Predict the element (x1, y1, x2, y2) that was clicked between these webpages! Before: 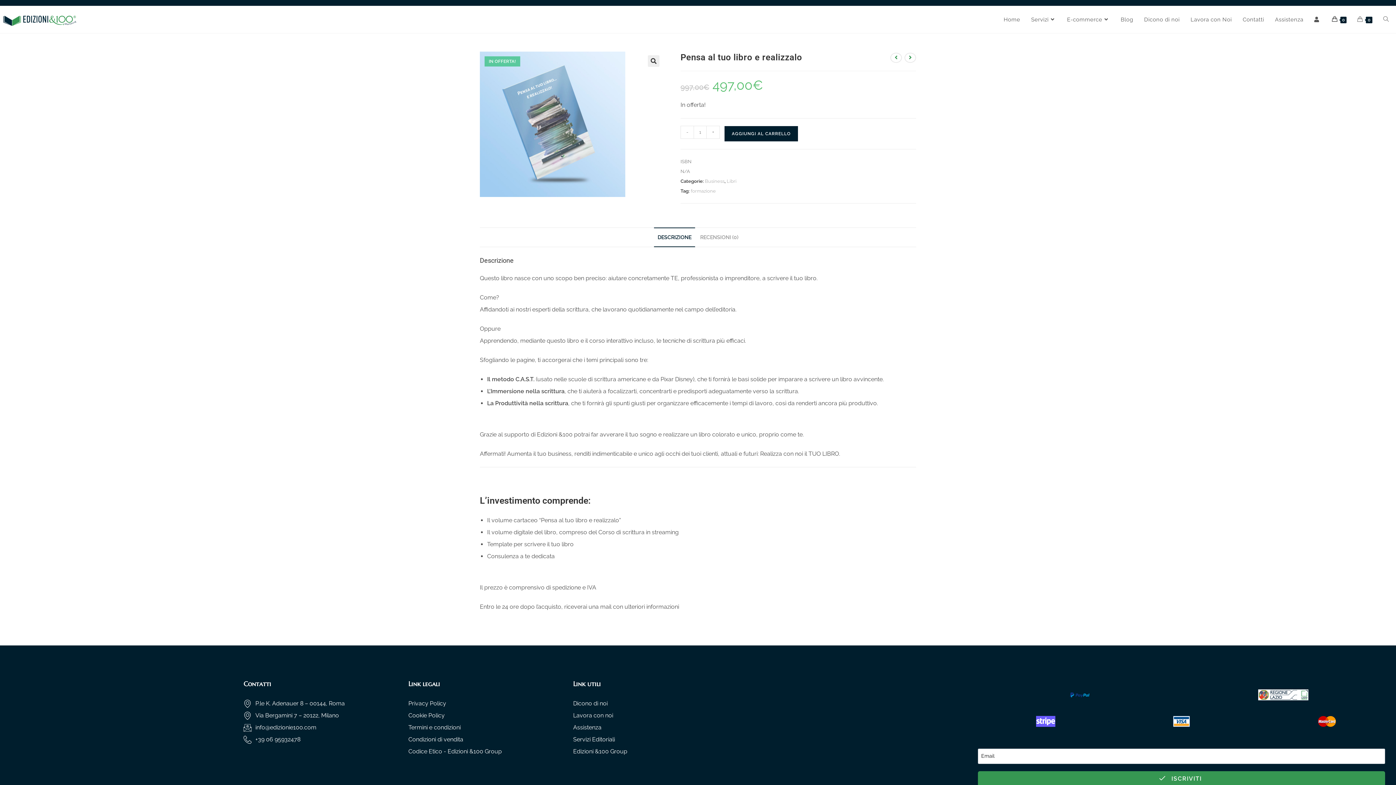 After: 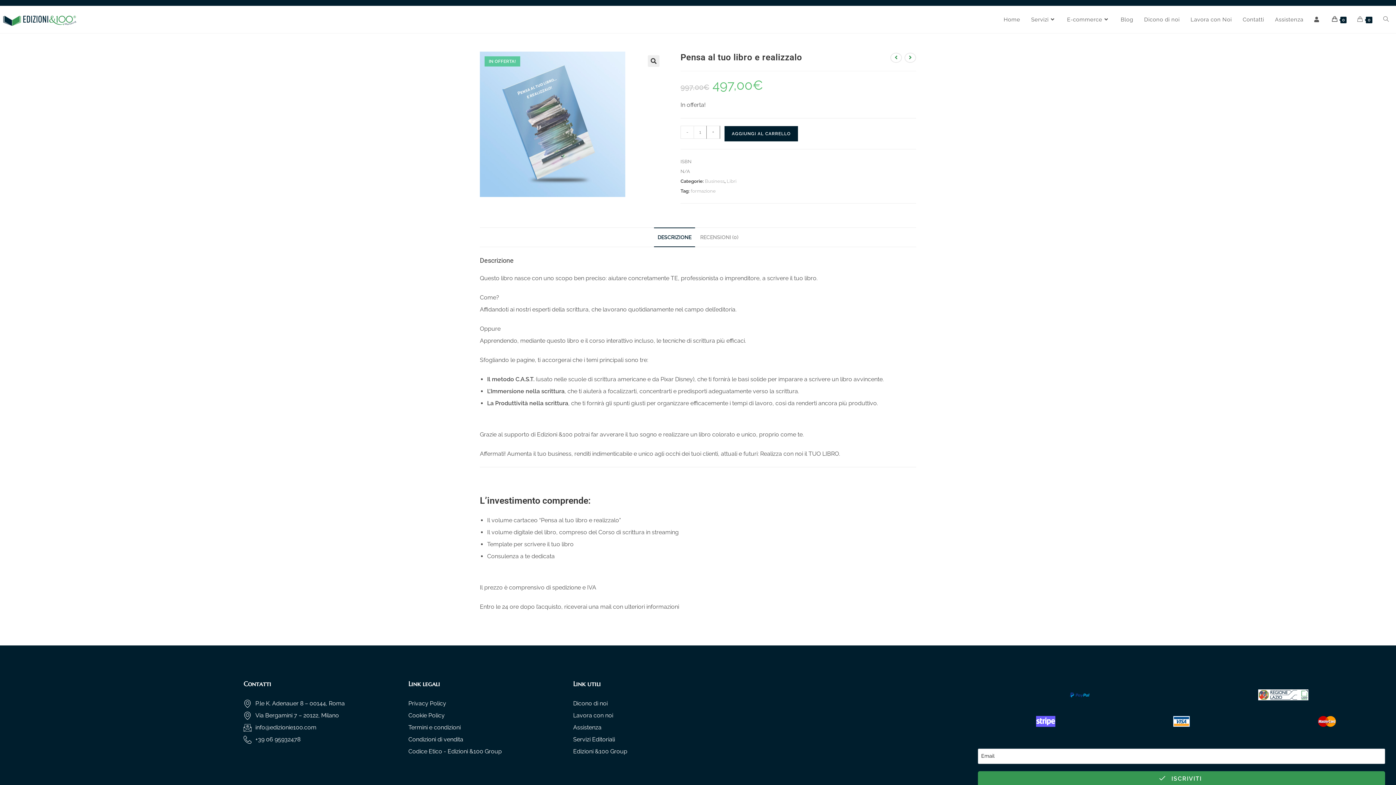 Action: bbox: (706, 125, 720, 138) label: +